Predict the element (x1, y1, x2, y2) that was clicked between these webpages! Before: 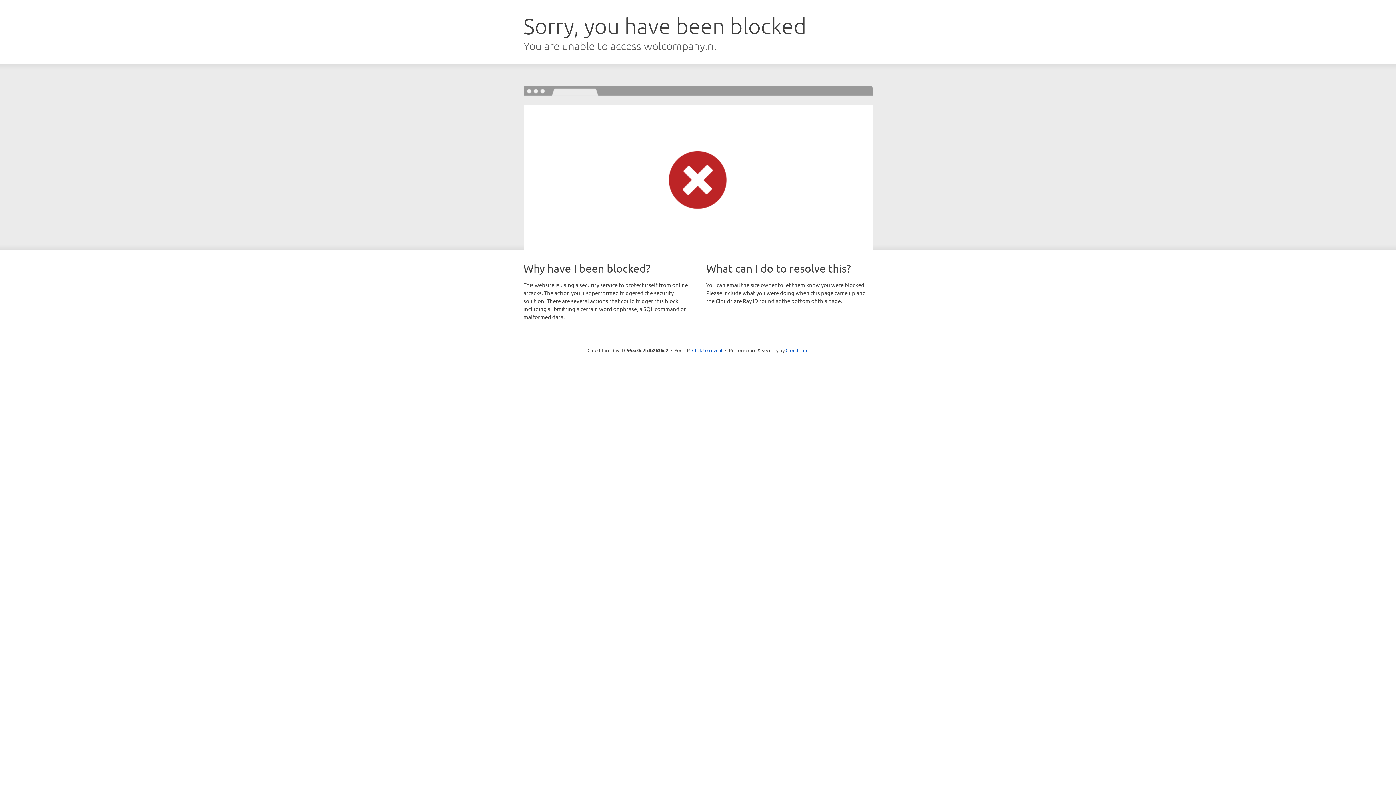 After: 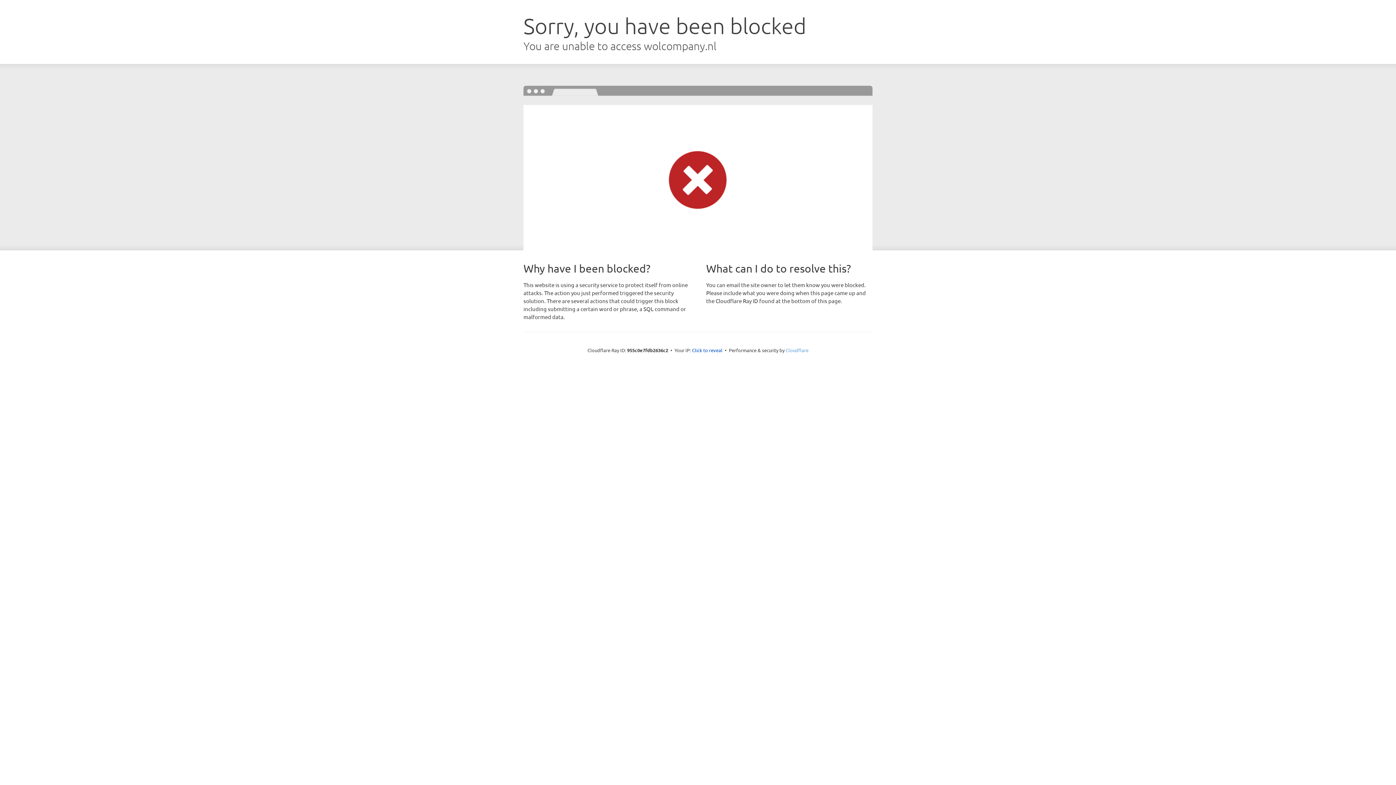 Action: bbox: (785, 347, 808, 353) label: Cloudflare